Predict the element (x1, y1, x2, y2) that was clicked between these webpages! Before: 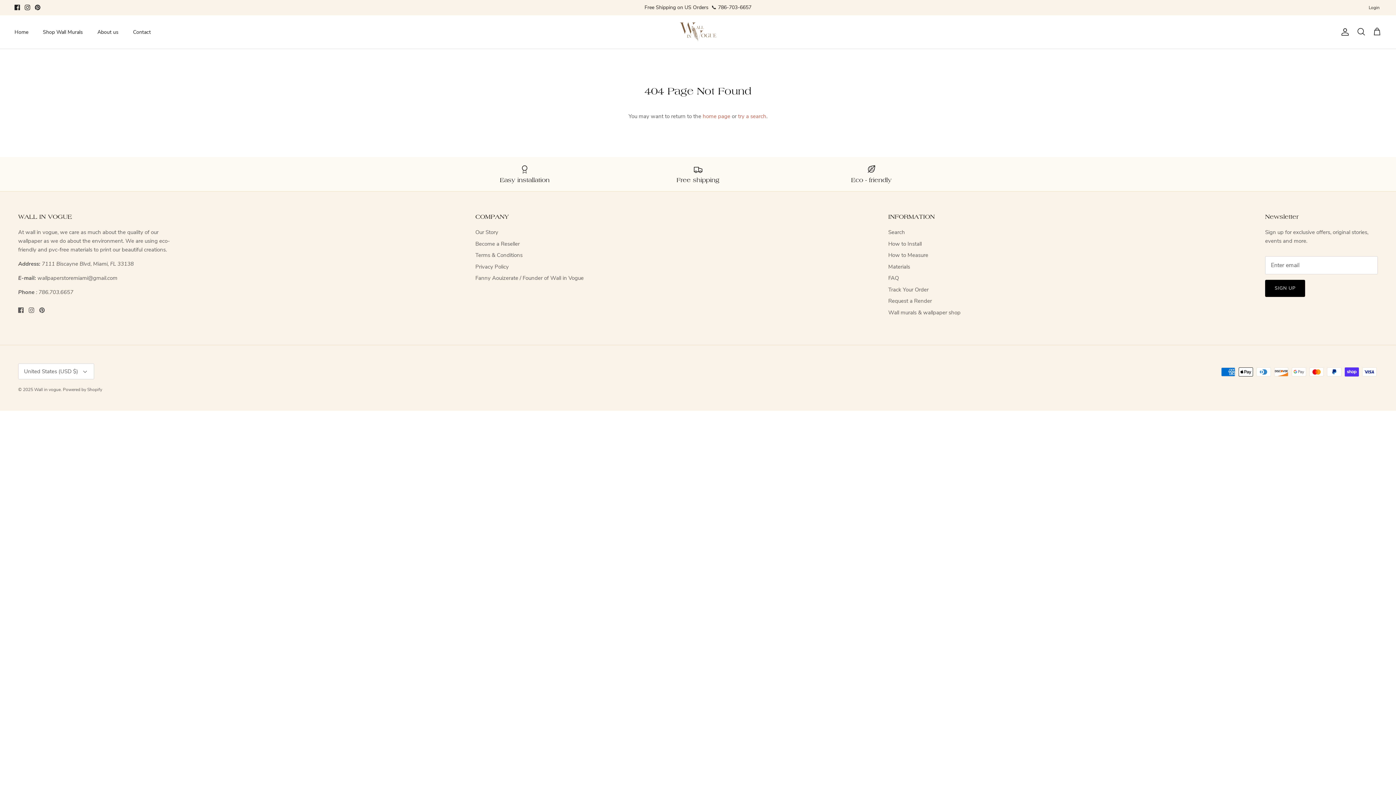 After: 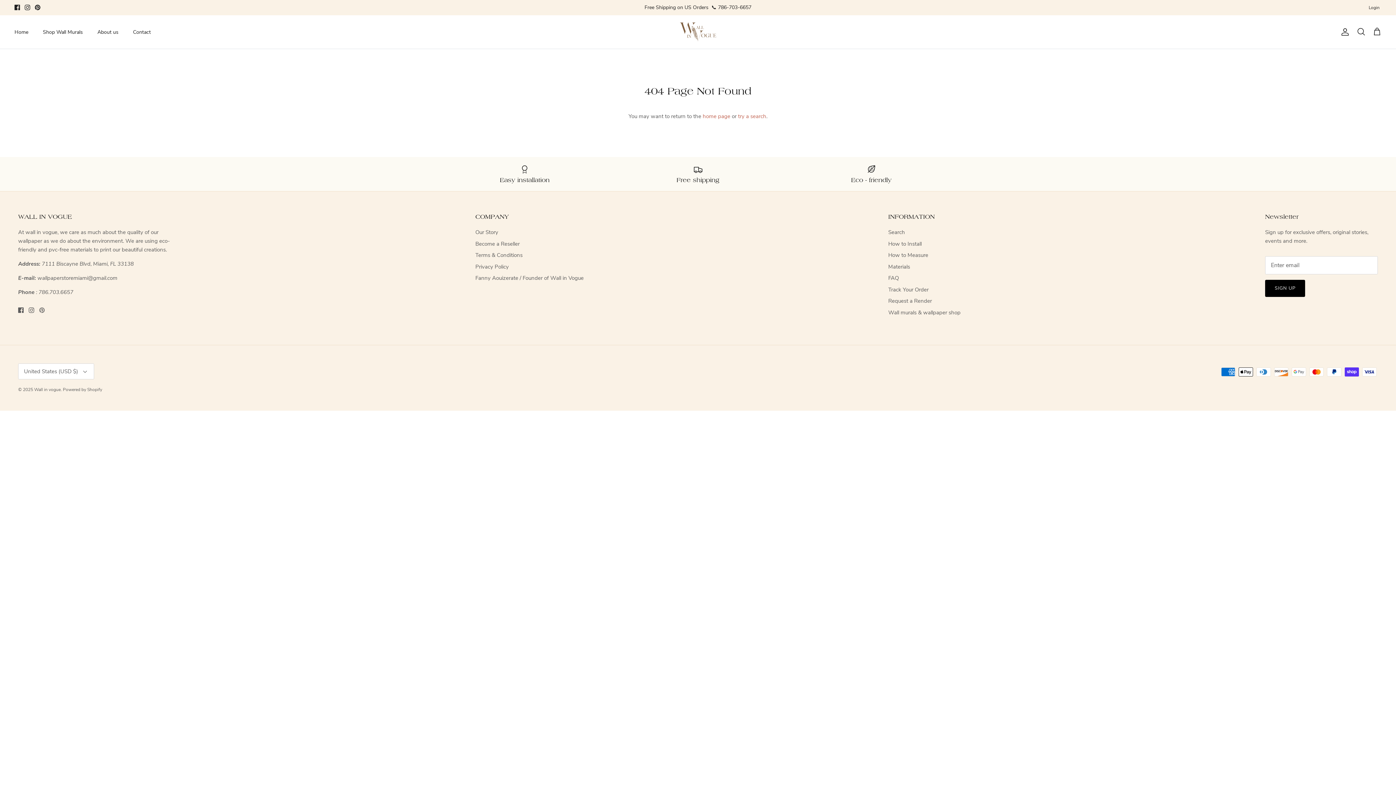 Action: bbox: (39, 307, 44, 313) label: Pinterest